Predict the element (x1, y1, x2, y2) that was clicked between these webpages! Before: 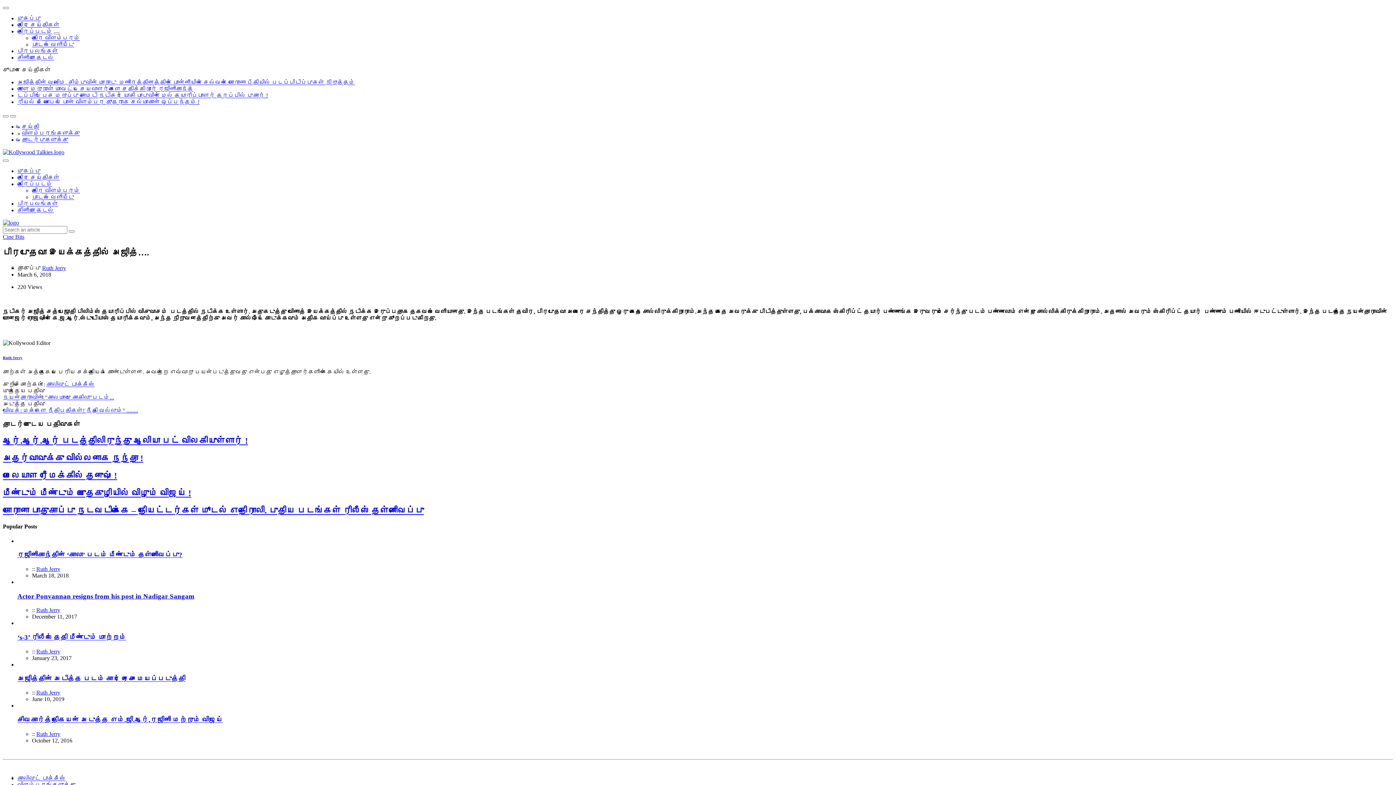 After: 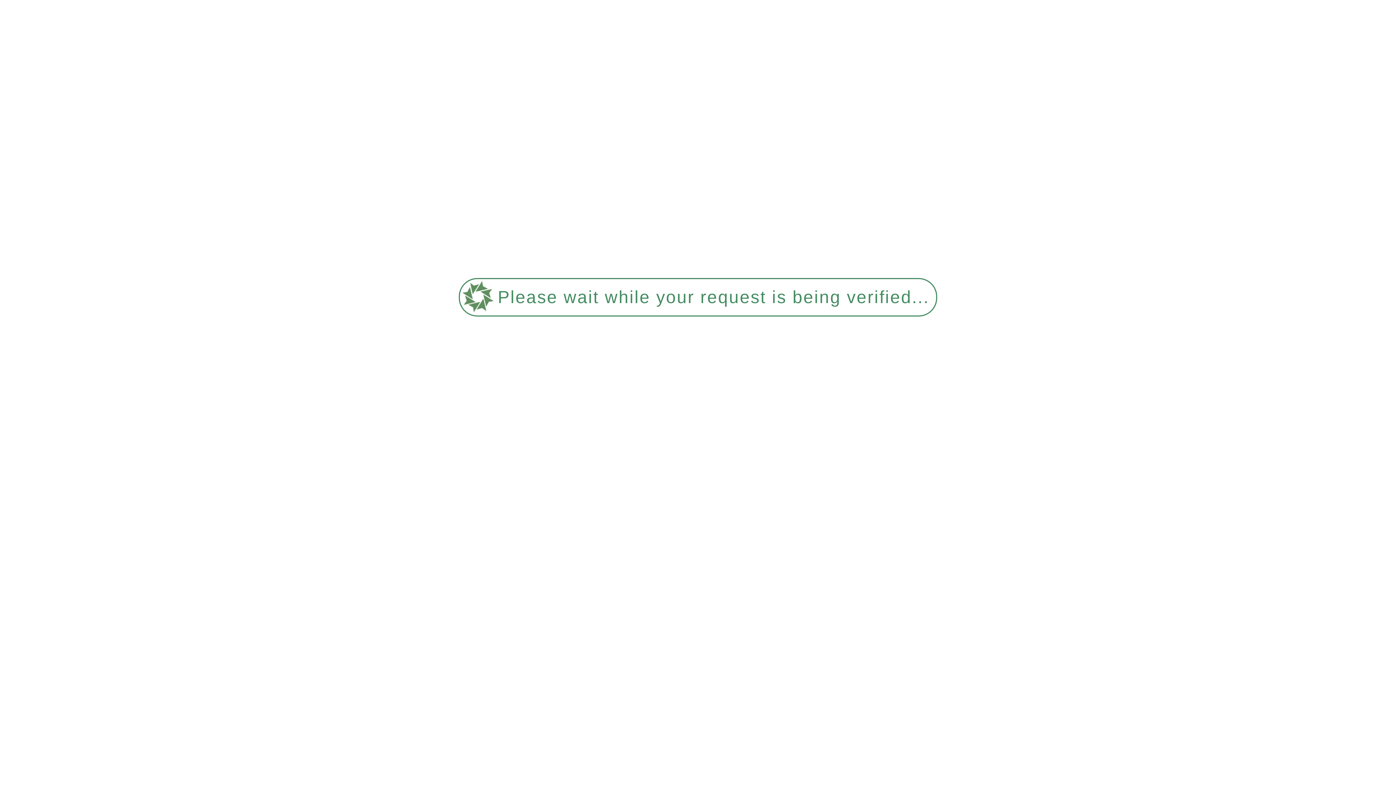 Action: label: திரைப்படம் bbox: (17, 181, 52, 187)